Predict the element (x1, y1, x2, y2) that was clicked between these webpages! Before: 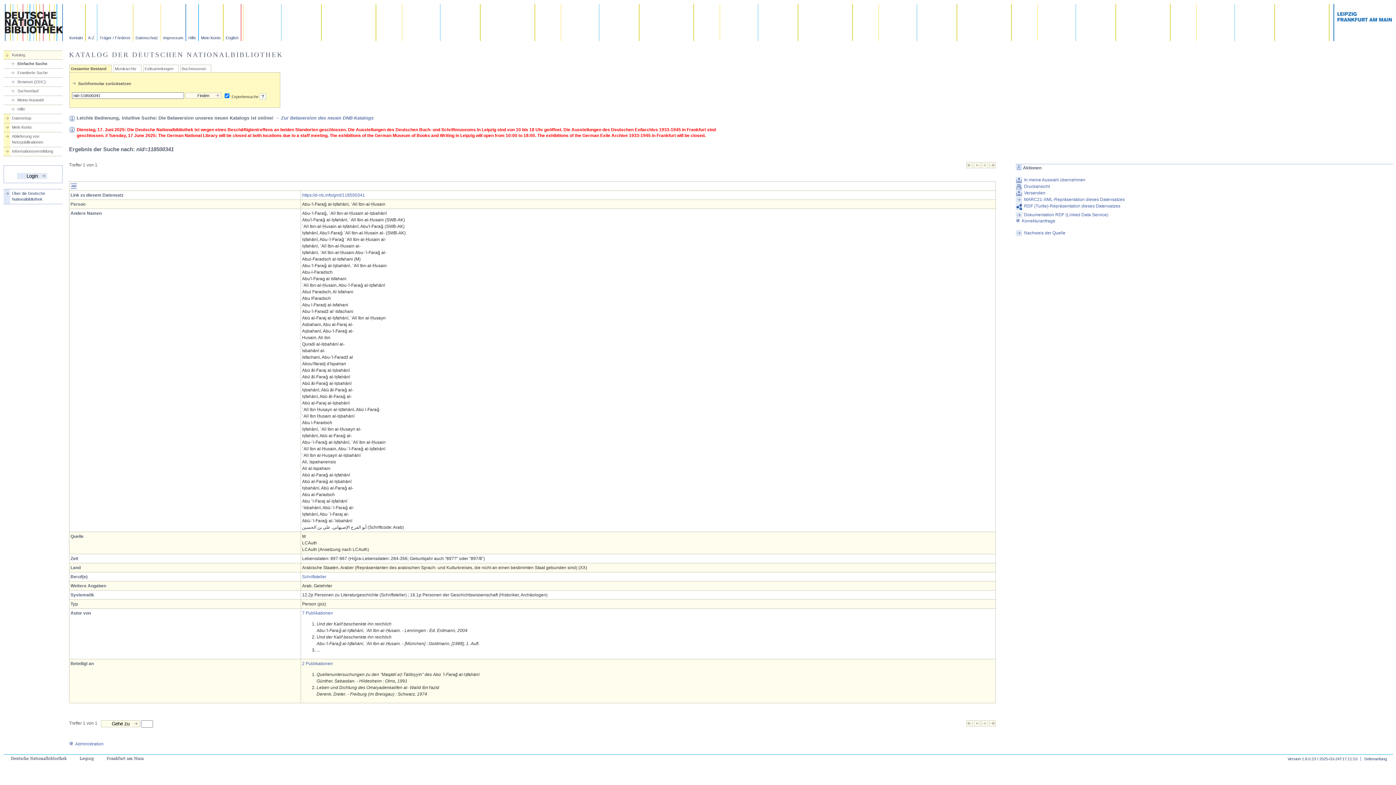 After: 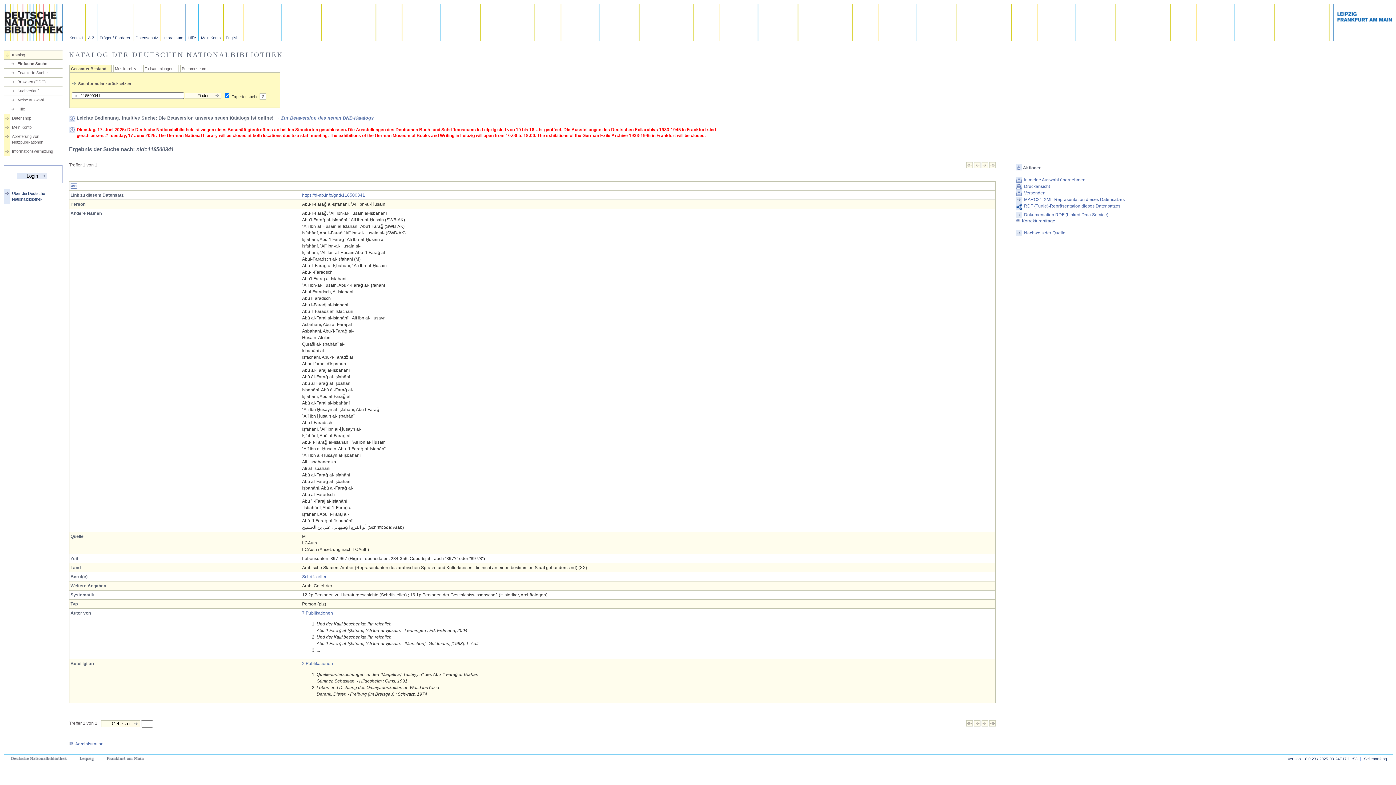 Action: bbox: (1015, 203, 1393, 211) label: RDF (Turtle)-Repräsentation dieses Datensatzes